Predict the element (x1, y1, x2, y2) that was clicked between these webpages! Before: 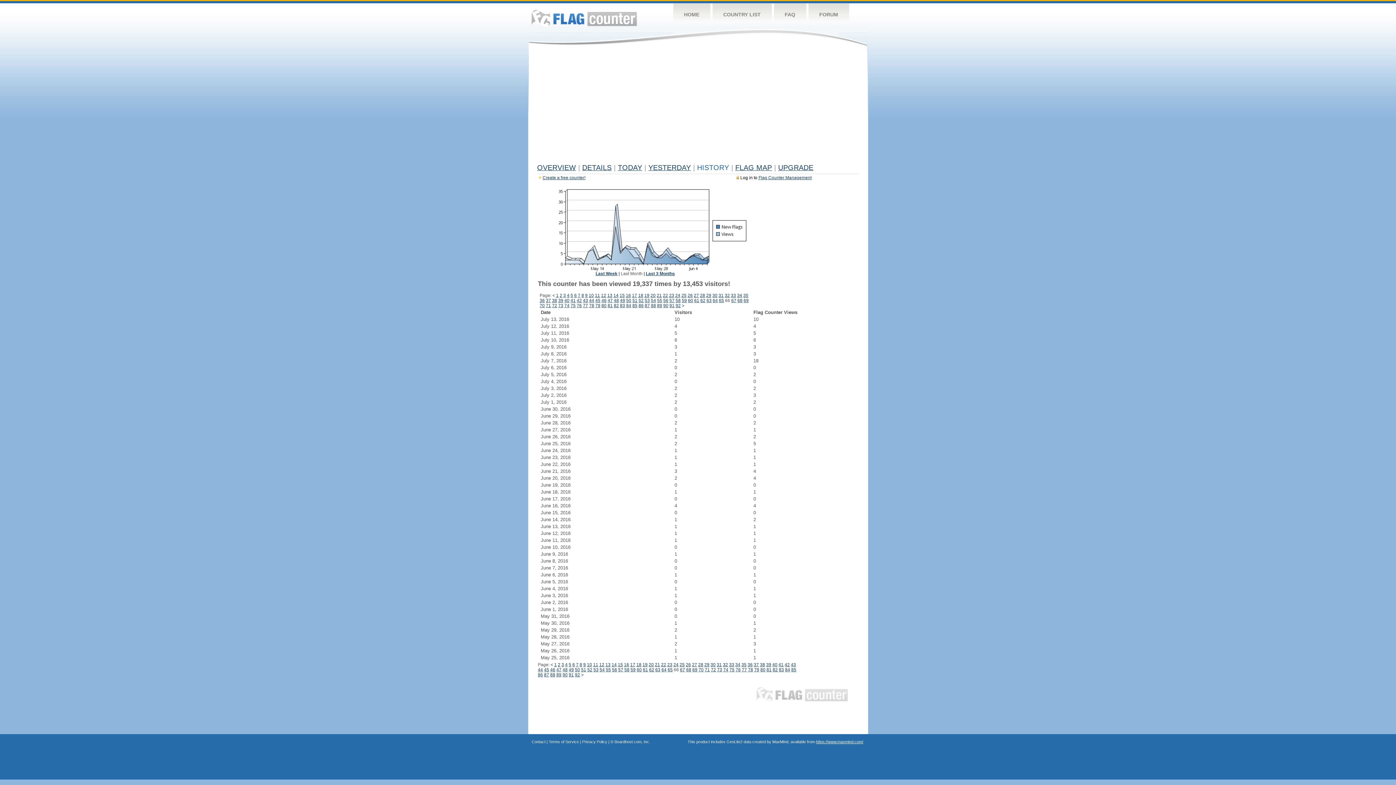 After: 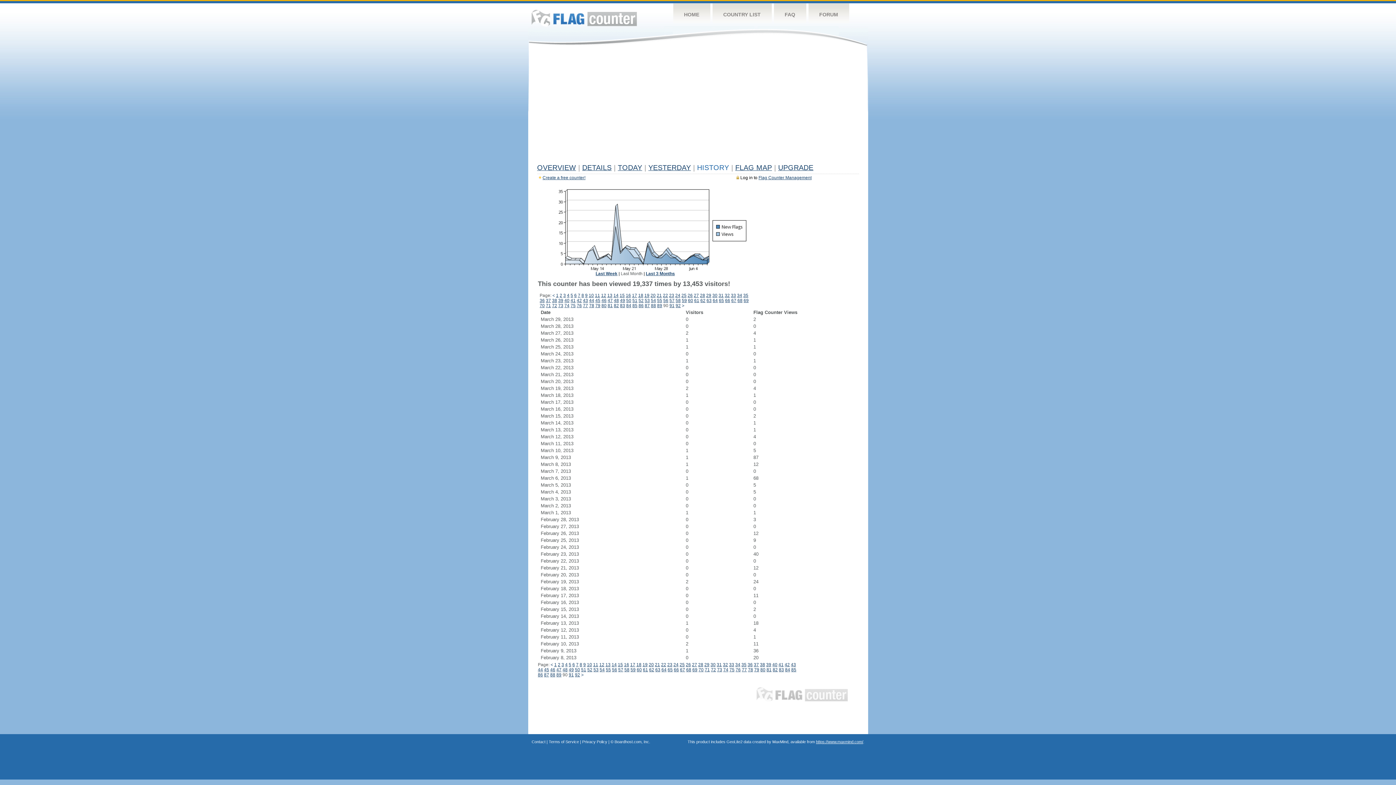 Action: bbox: (663, 303, 668, 308) label: 90